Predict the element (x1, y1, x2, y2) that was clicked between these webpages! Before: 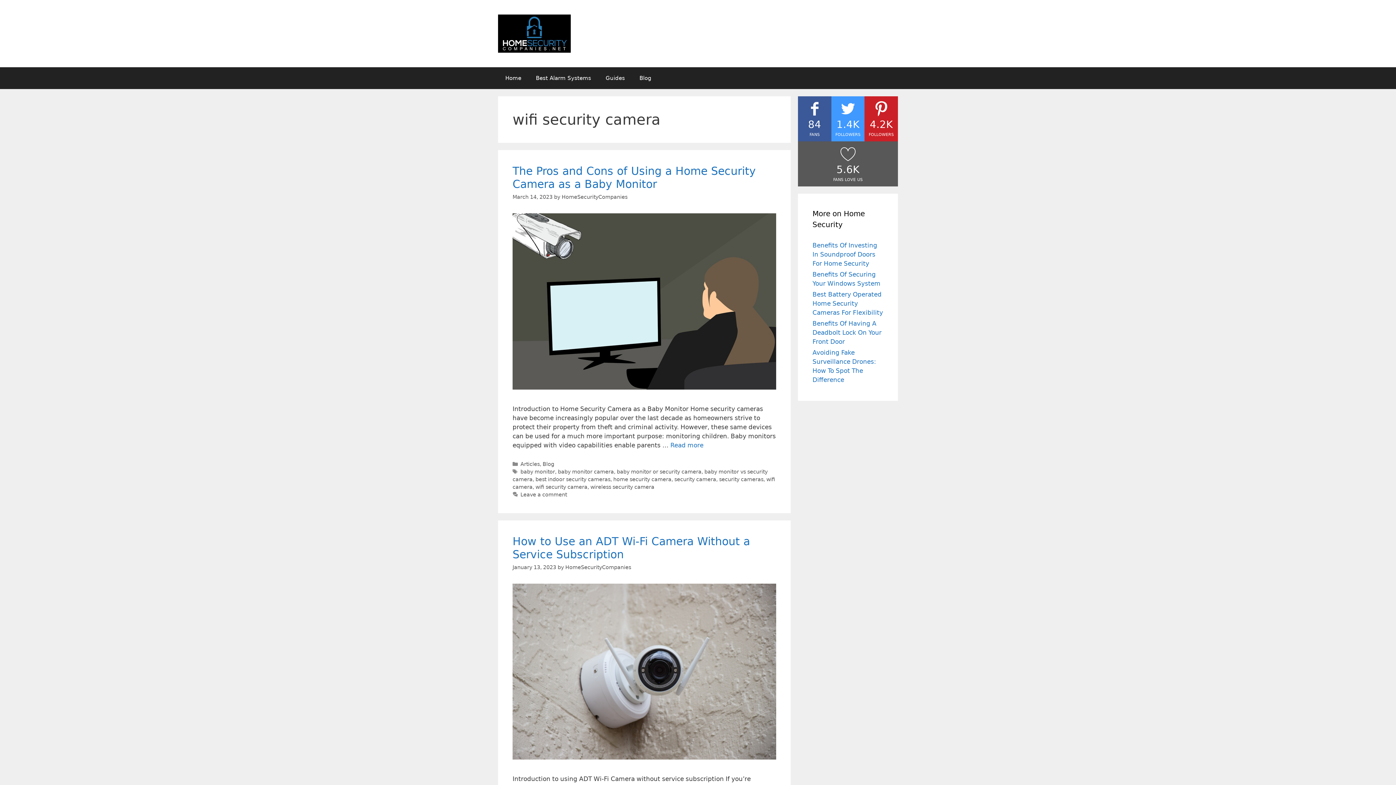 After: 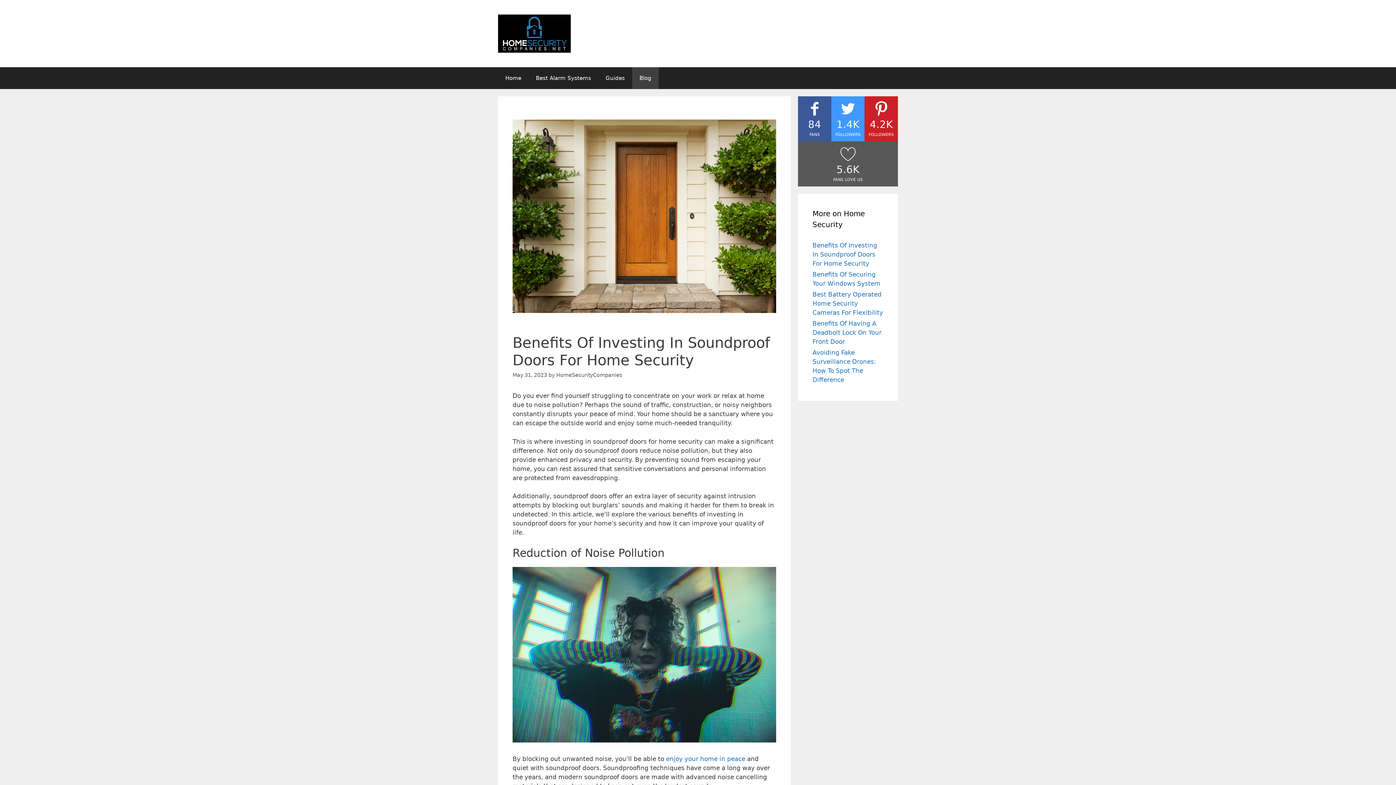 Action: label: Benefits Of Investing In Soundproof Doors For Home Security bbox: (812, 264, 877, 289)